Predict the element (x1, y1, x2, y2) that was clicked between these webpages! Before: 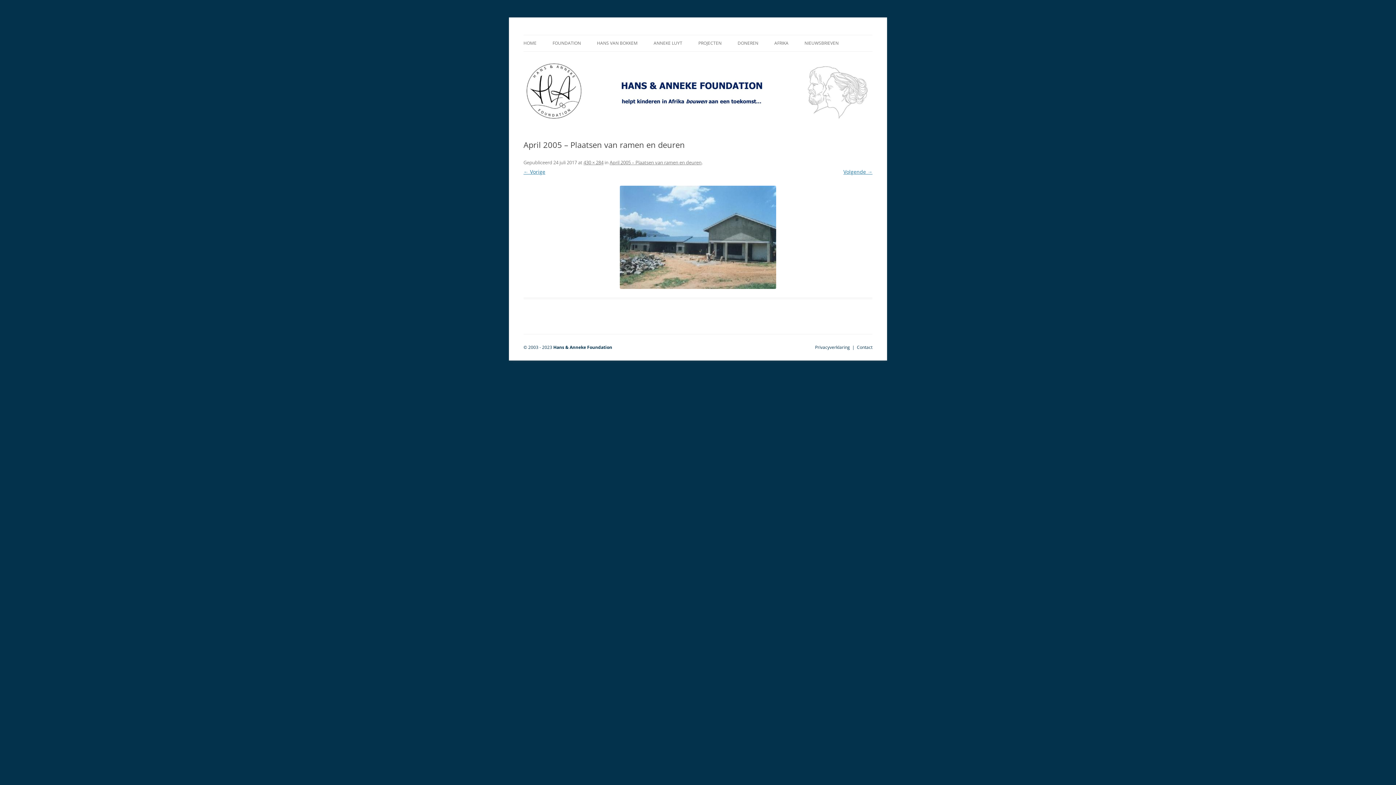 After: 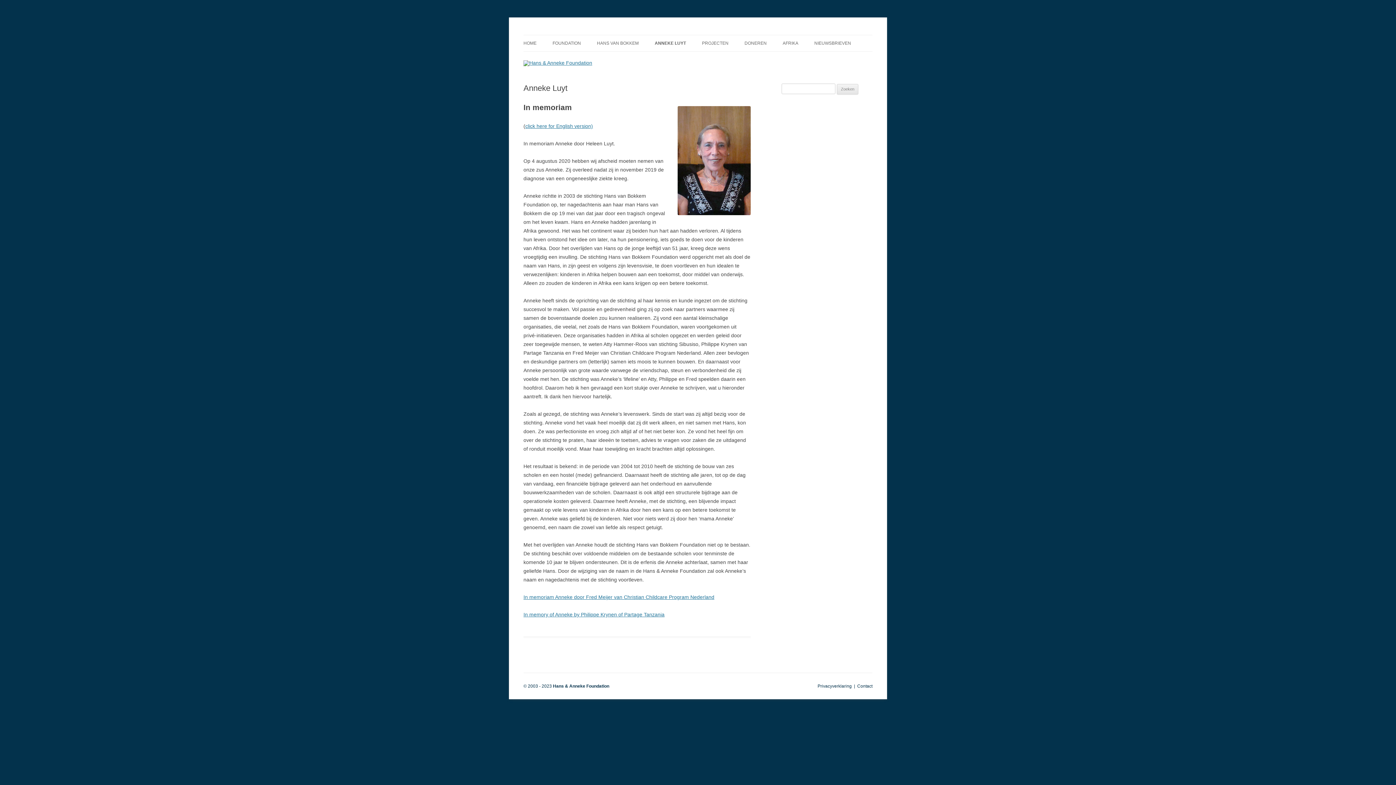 Action: label: ANNEKE LUYT bbox: (653, 35, 682, 51)